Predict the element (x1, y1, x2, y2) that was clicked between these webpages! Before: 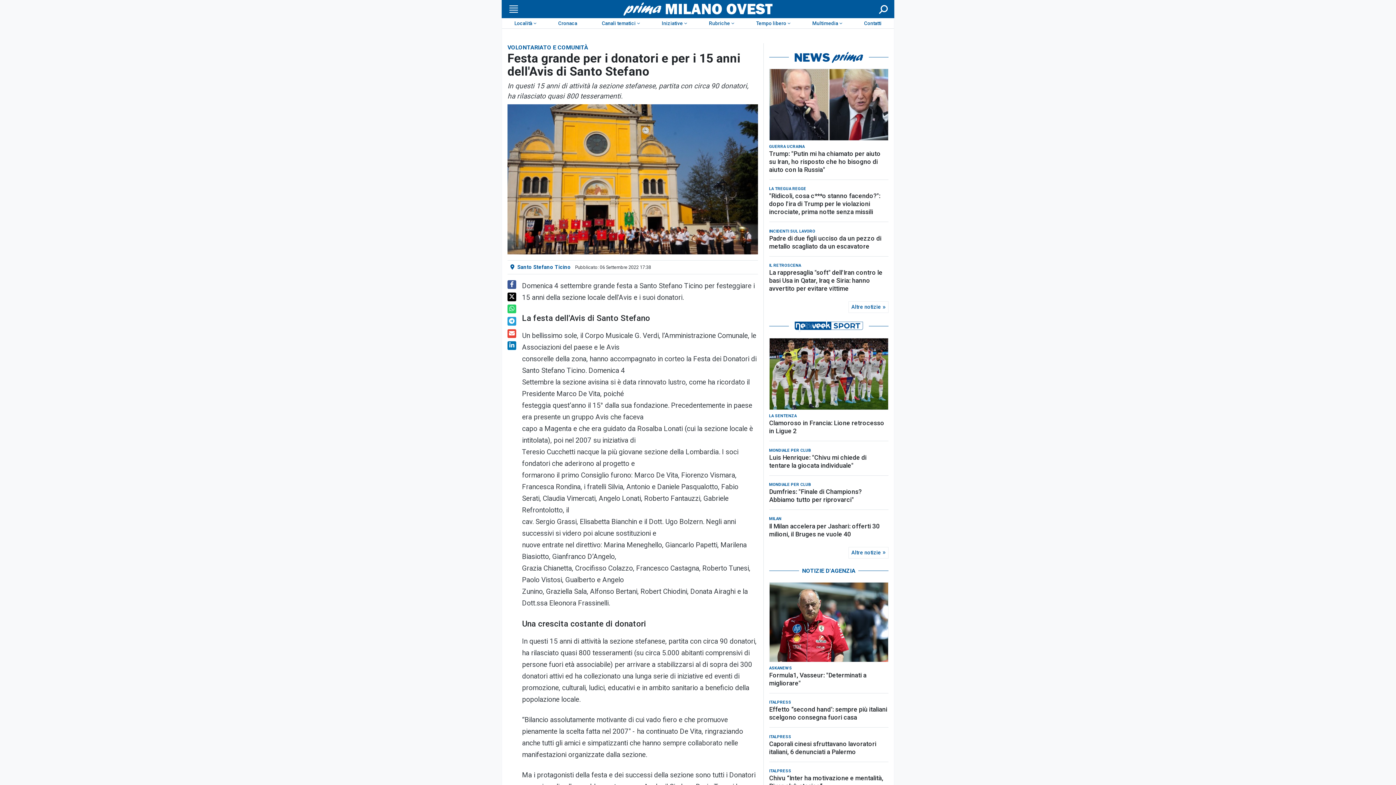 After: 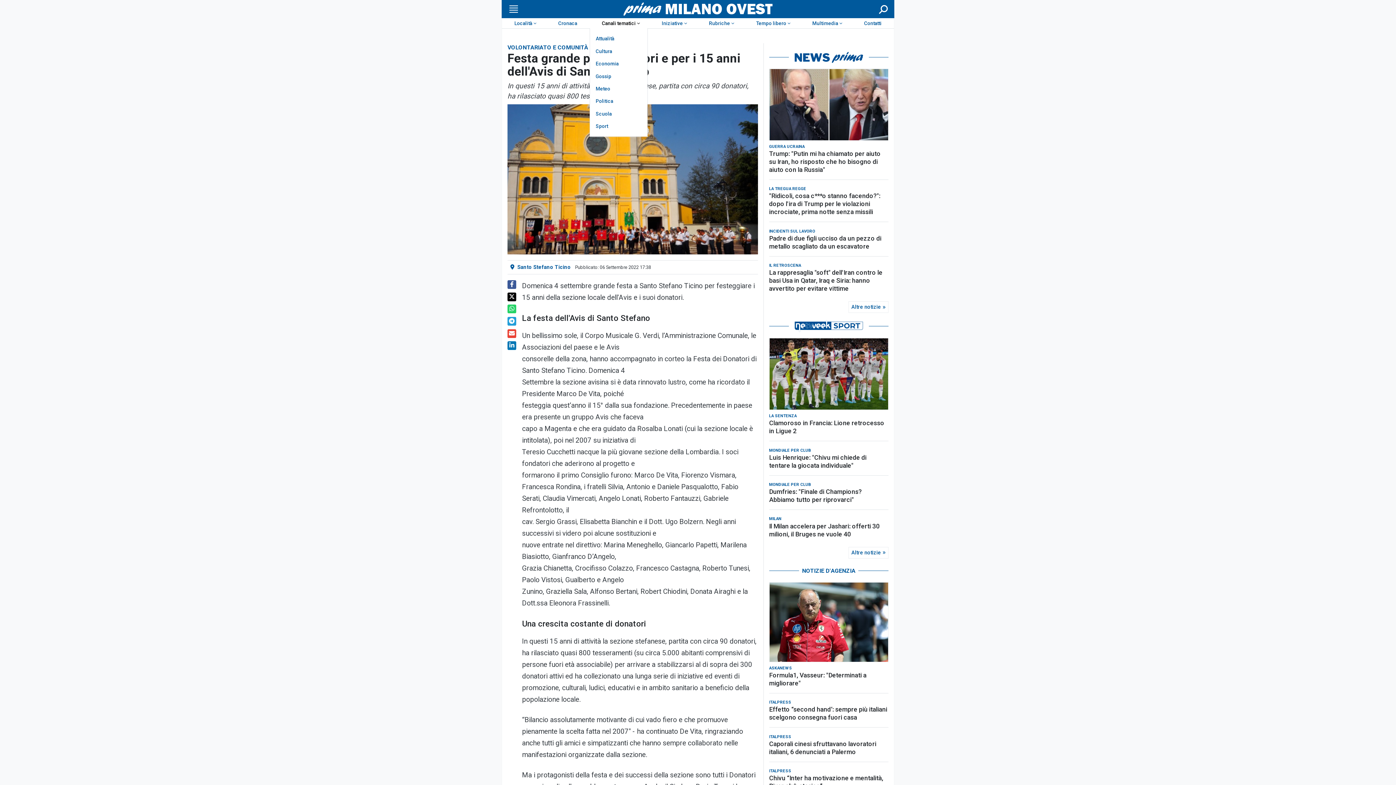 Action: label: Canali tematici bbox: (589, 18, 649, 28)